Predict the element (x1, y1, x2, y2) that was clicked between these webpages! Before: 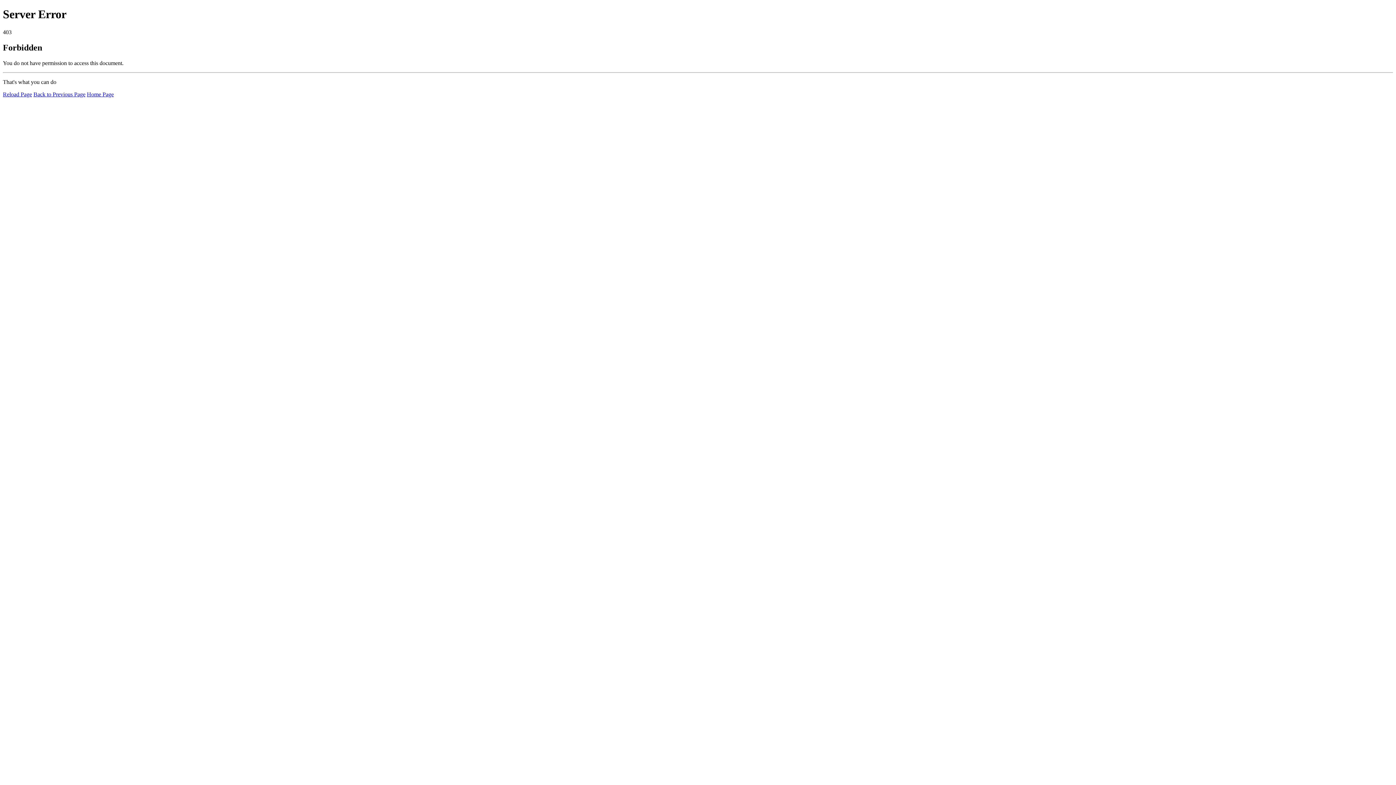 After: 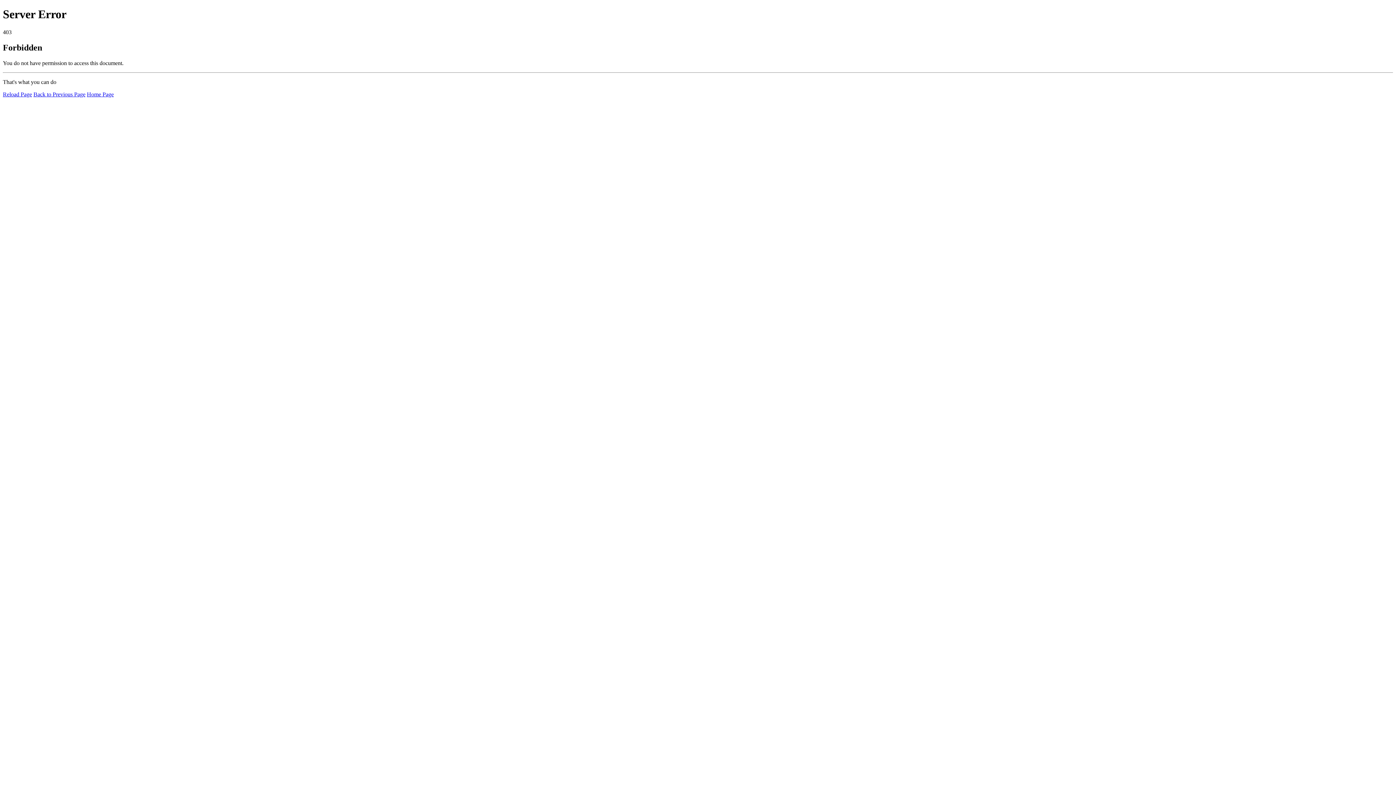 Action: bbox: (86, 91, 113, 97) label: Home Page